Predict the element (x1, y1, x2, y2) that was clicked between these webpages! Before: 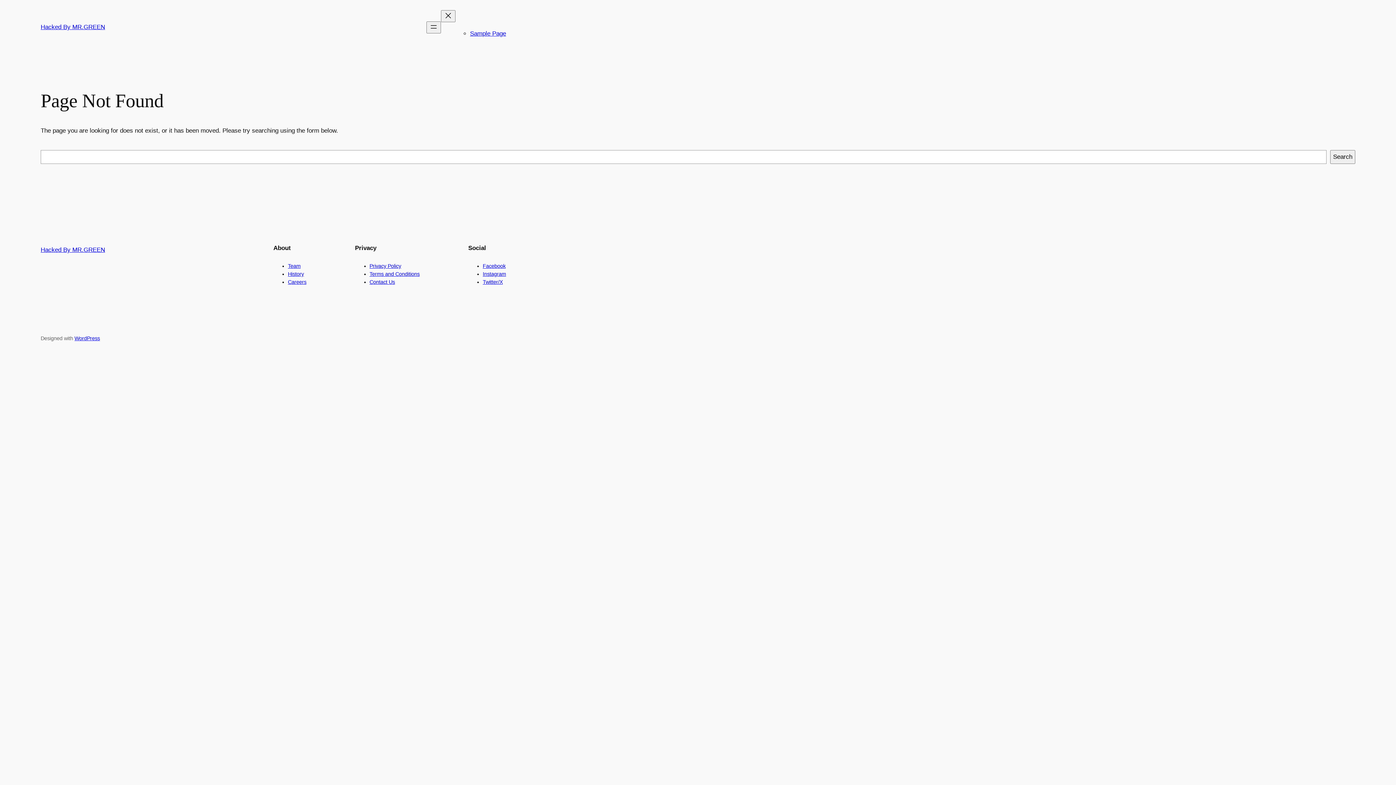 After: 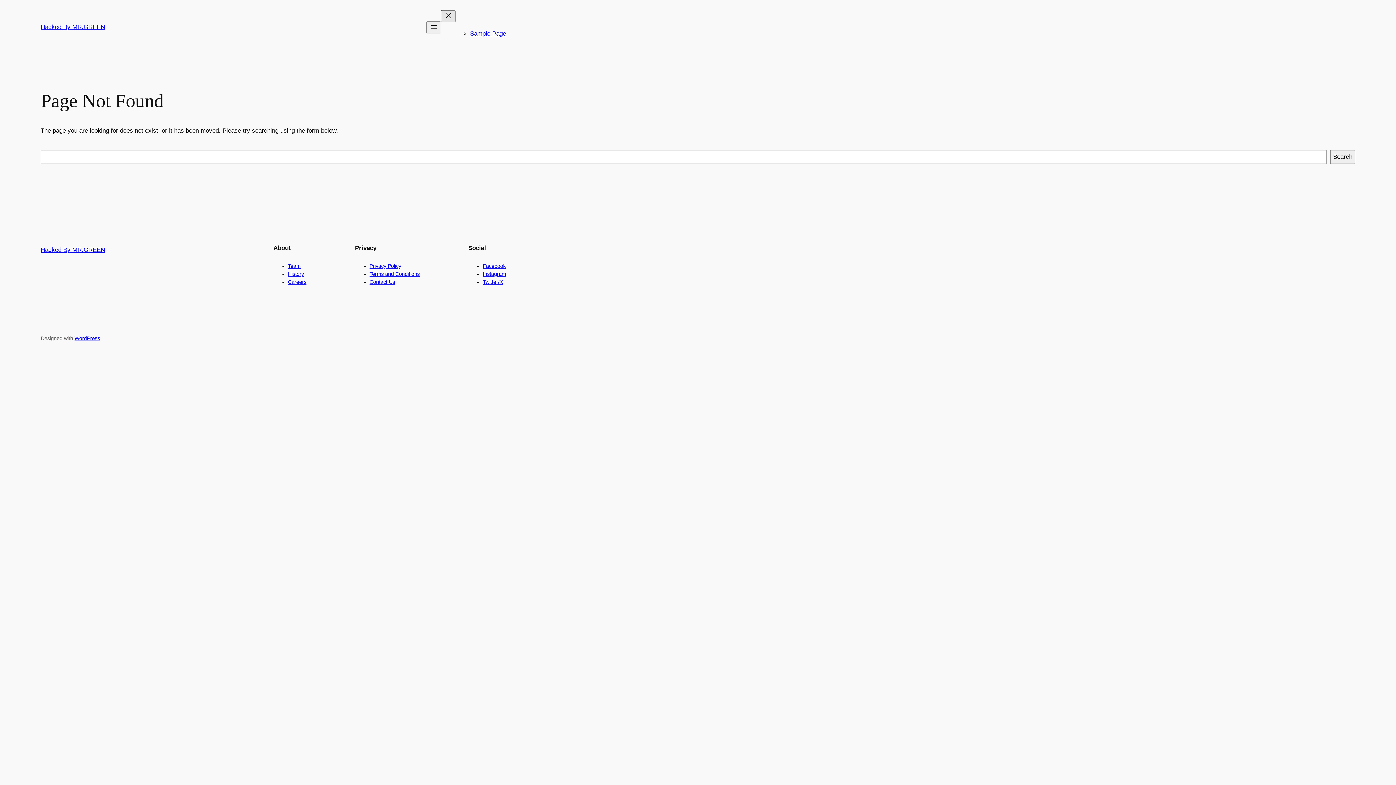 Action: label: Close menu bbox: (441, 10, 455, 22)